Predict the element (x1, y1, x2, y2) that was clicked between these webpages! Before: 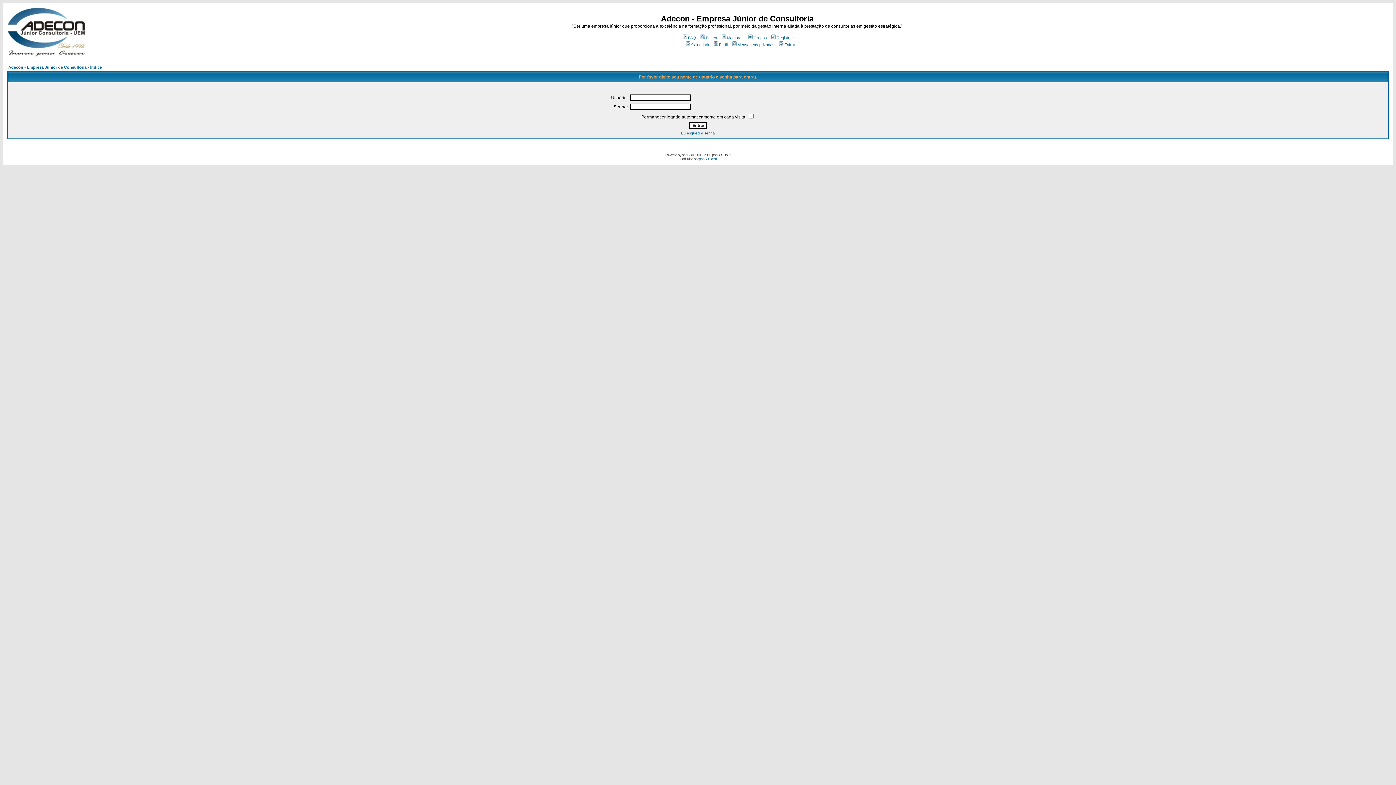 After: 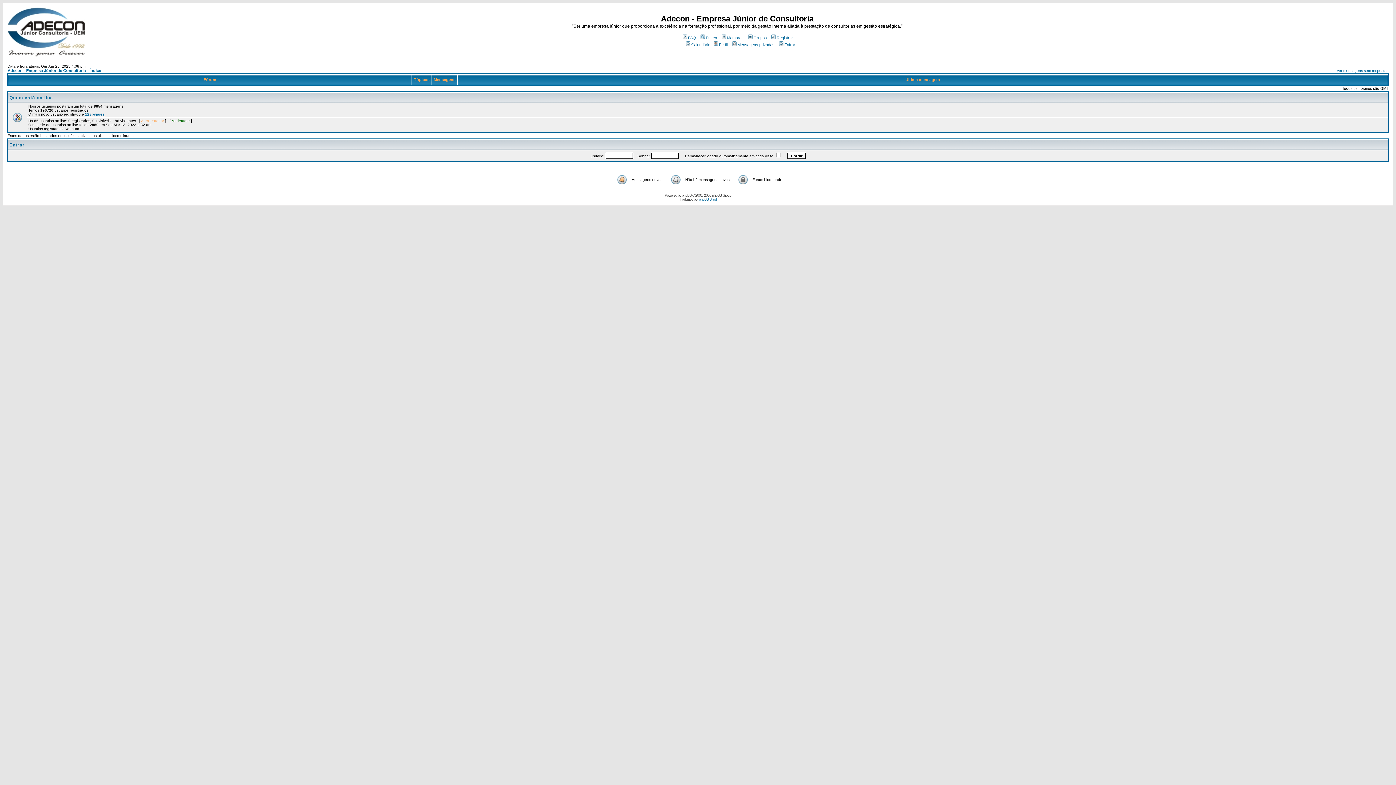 Action: bbox: (6, 52, 85, 58)